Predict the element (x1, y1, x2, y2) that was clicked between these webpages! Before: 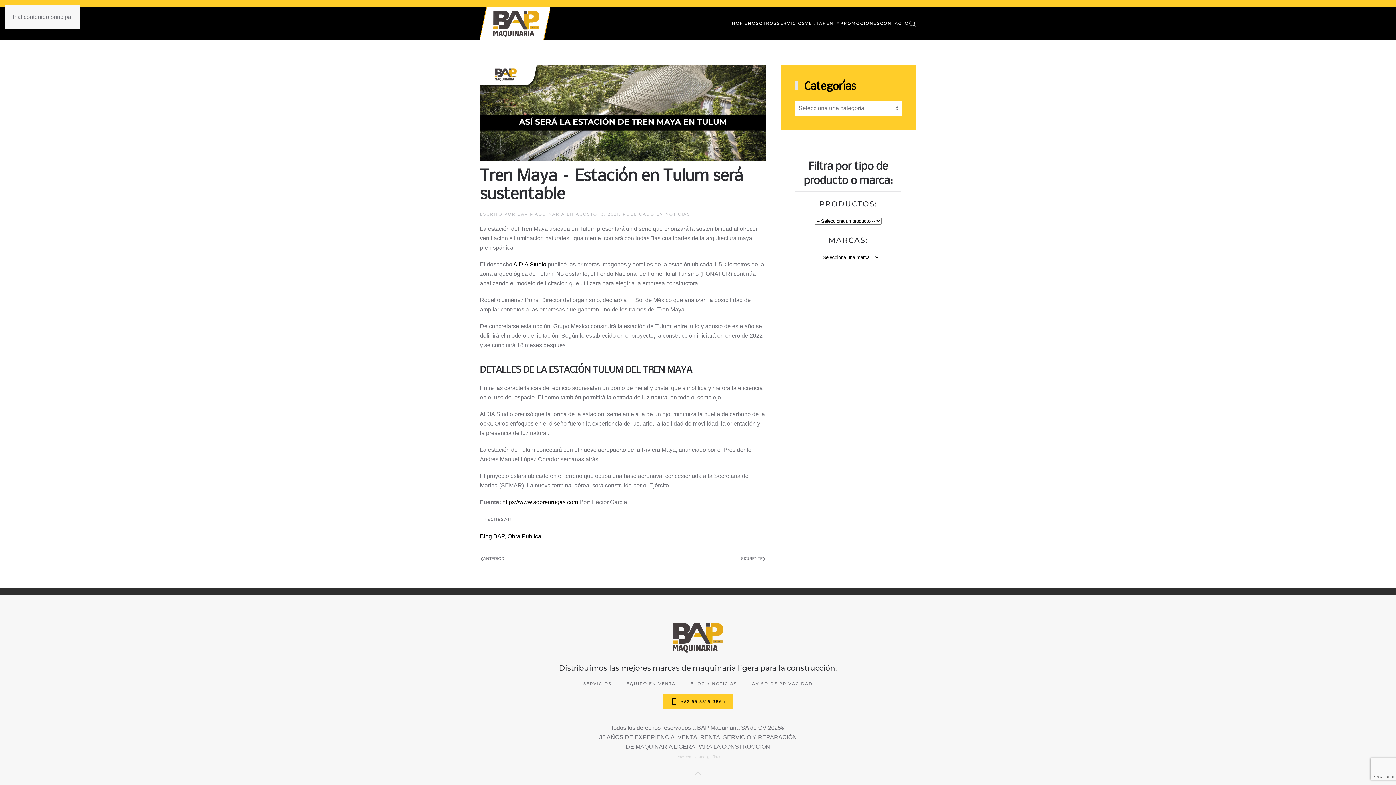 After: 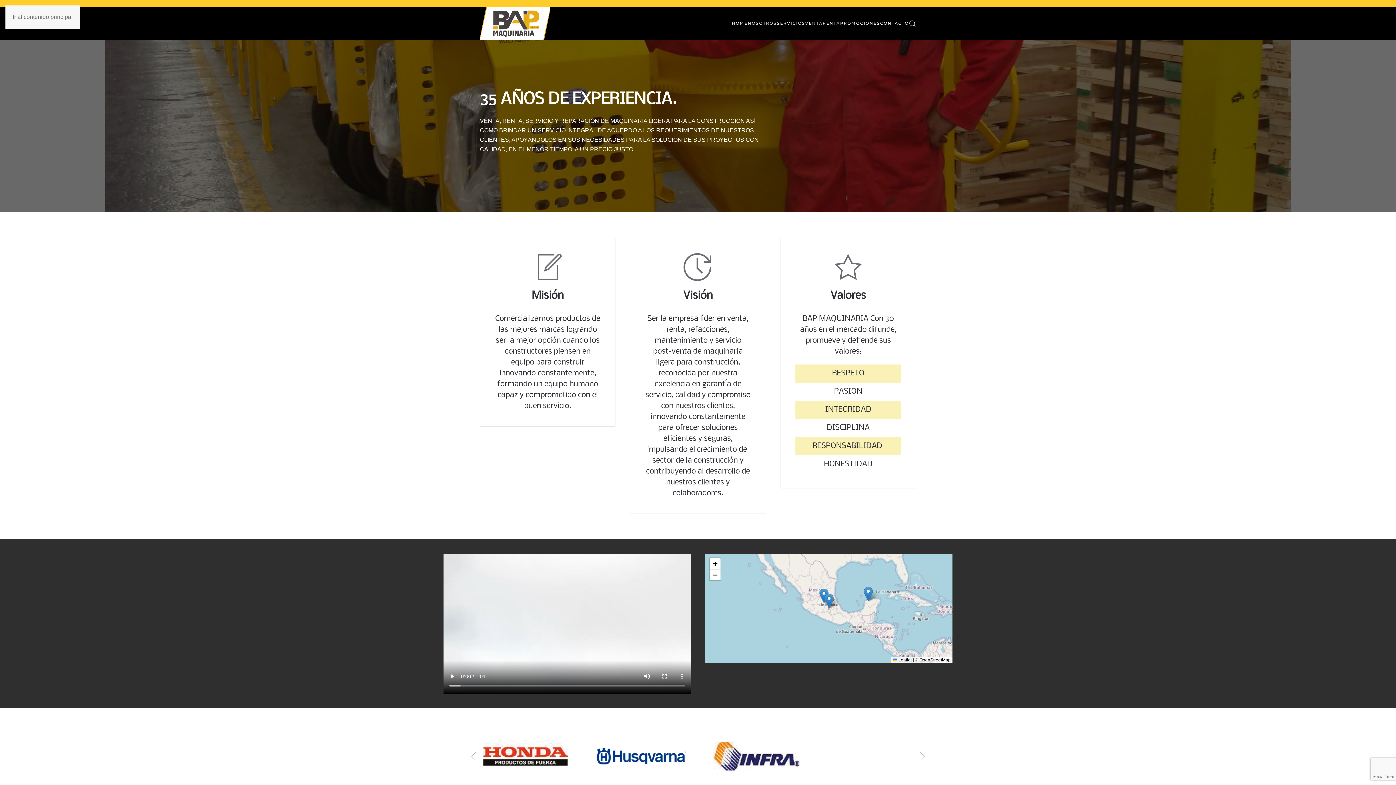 Action: bbox: (748, 9, 777, 38) label: NOSOTROS